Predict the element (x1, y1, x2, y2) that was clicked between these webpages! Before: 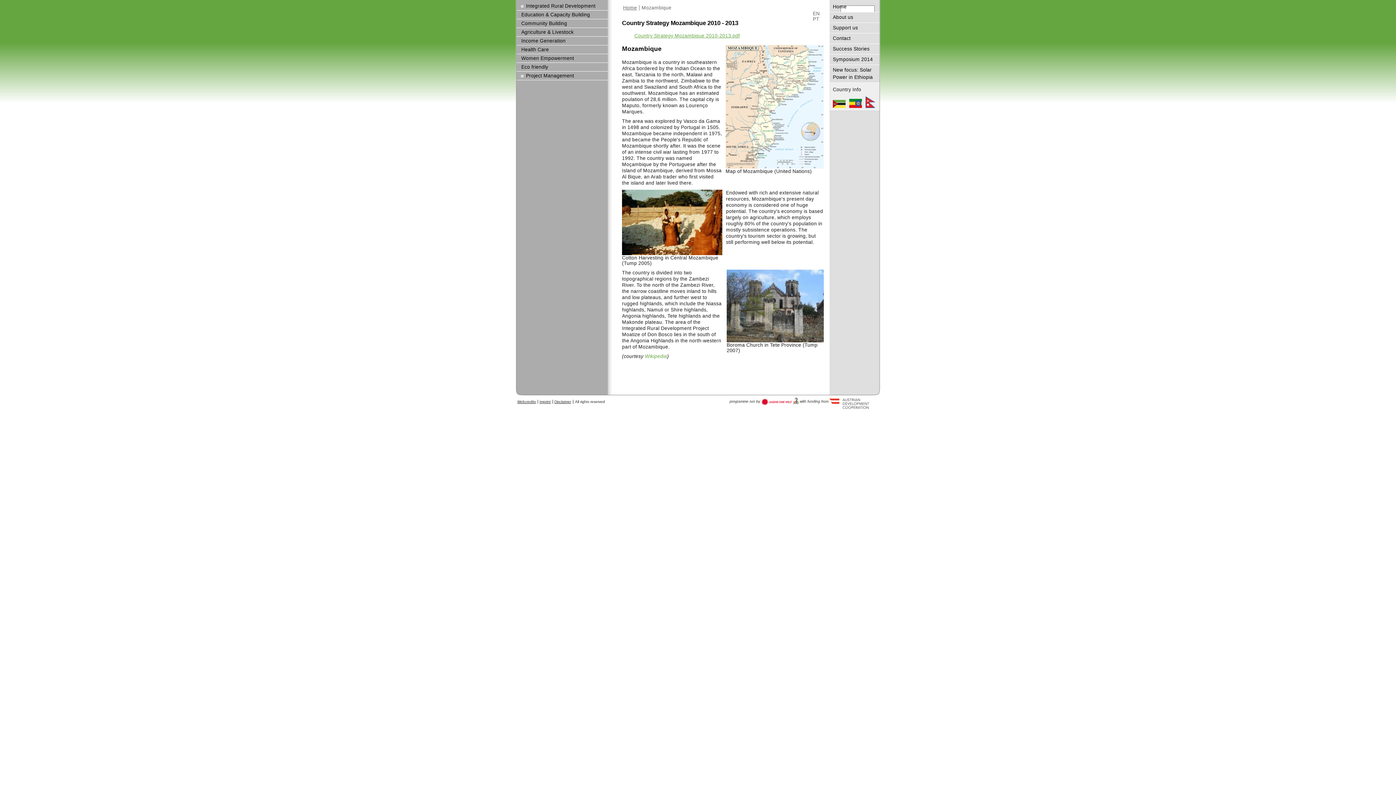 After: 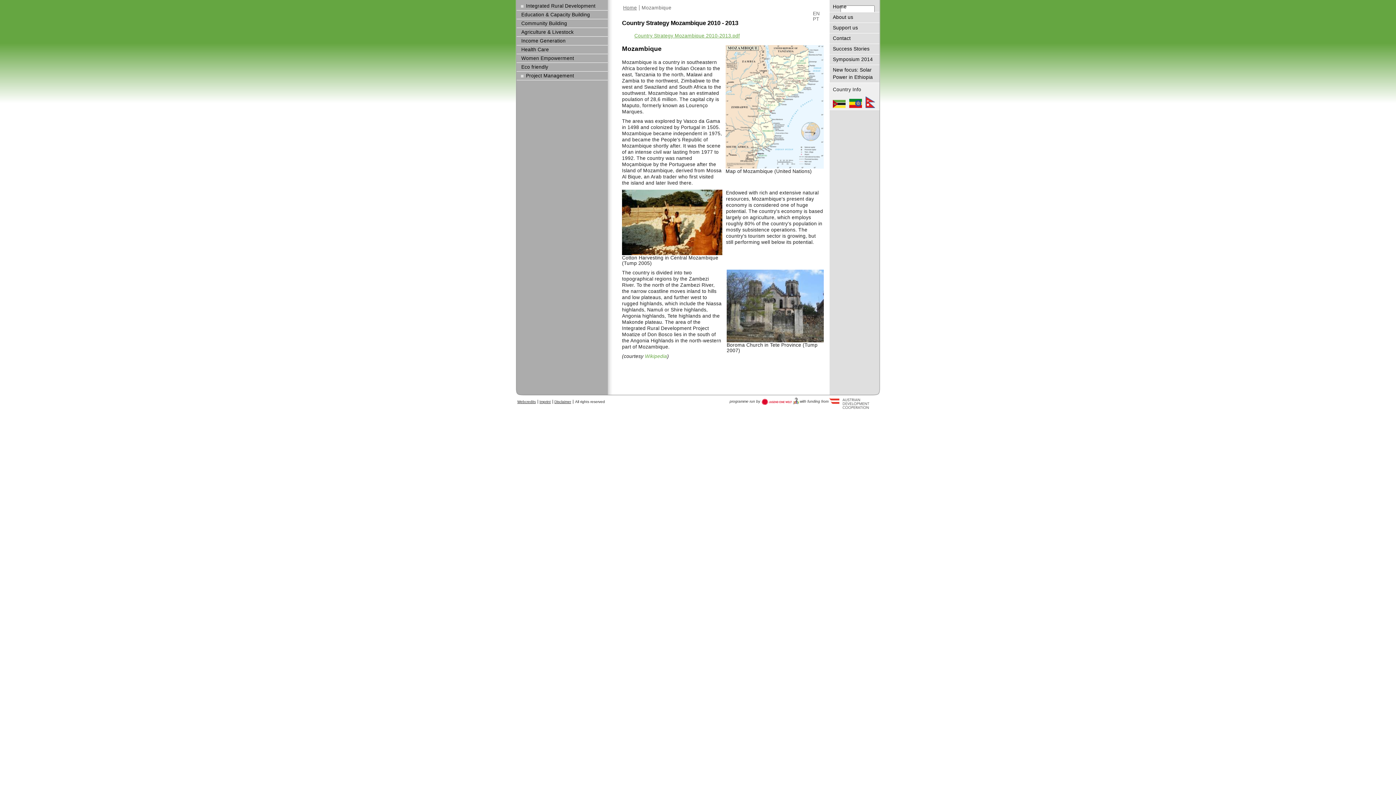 Action: bbox: (829, 397, 880, 409) label: Austria Development